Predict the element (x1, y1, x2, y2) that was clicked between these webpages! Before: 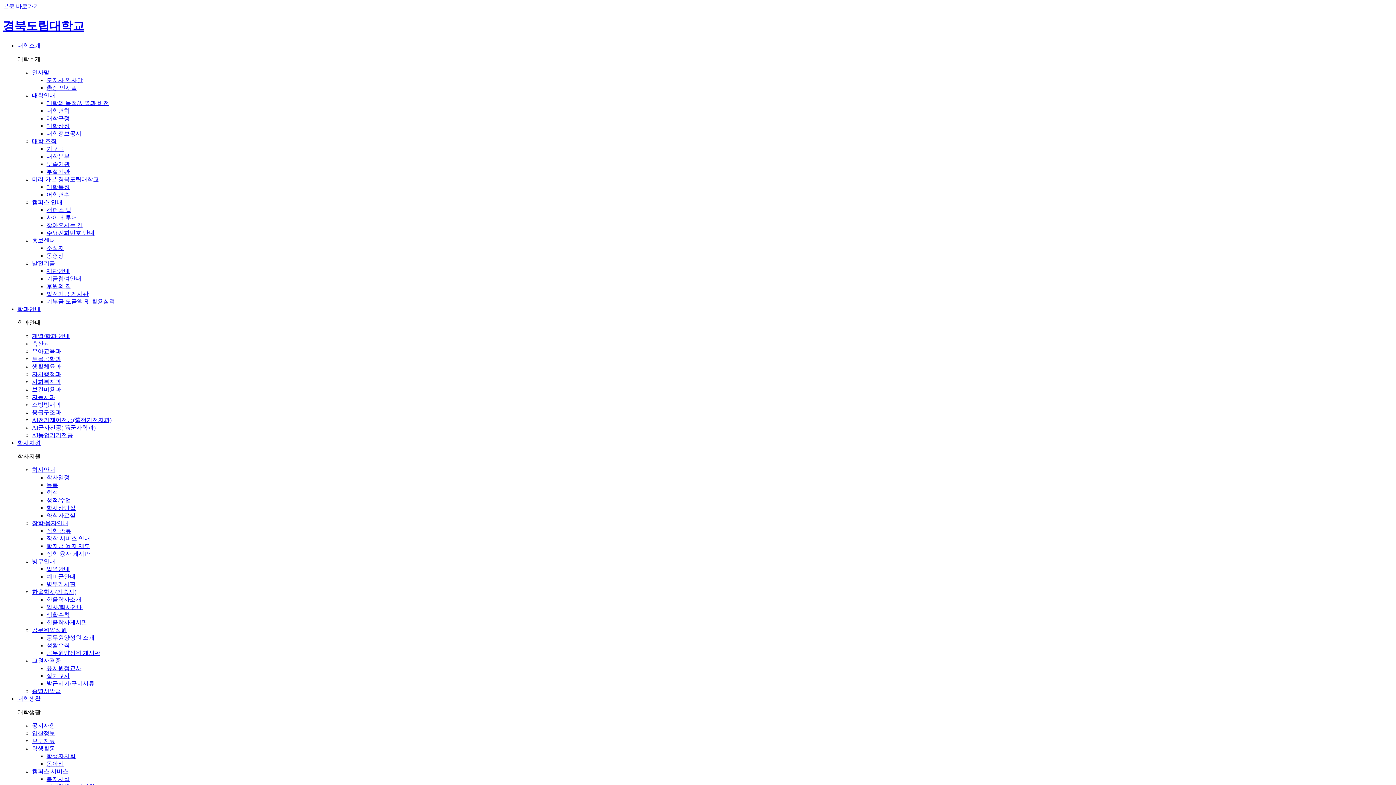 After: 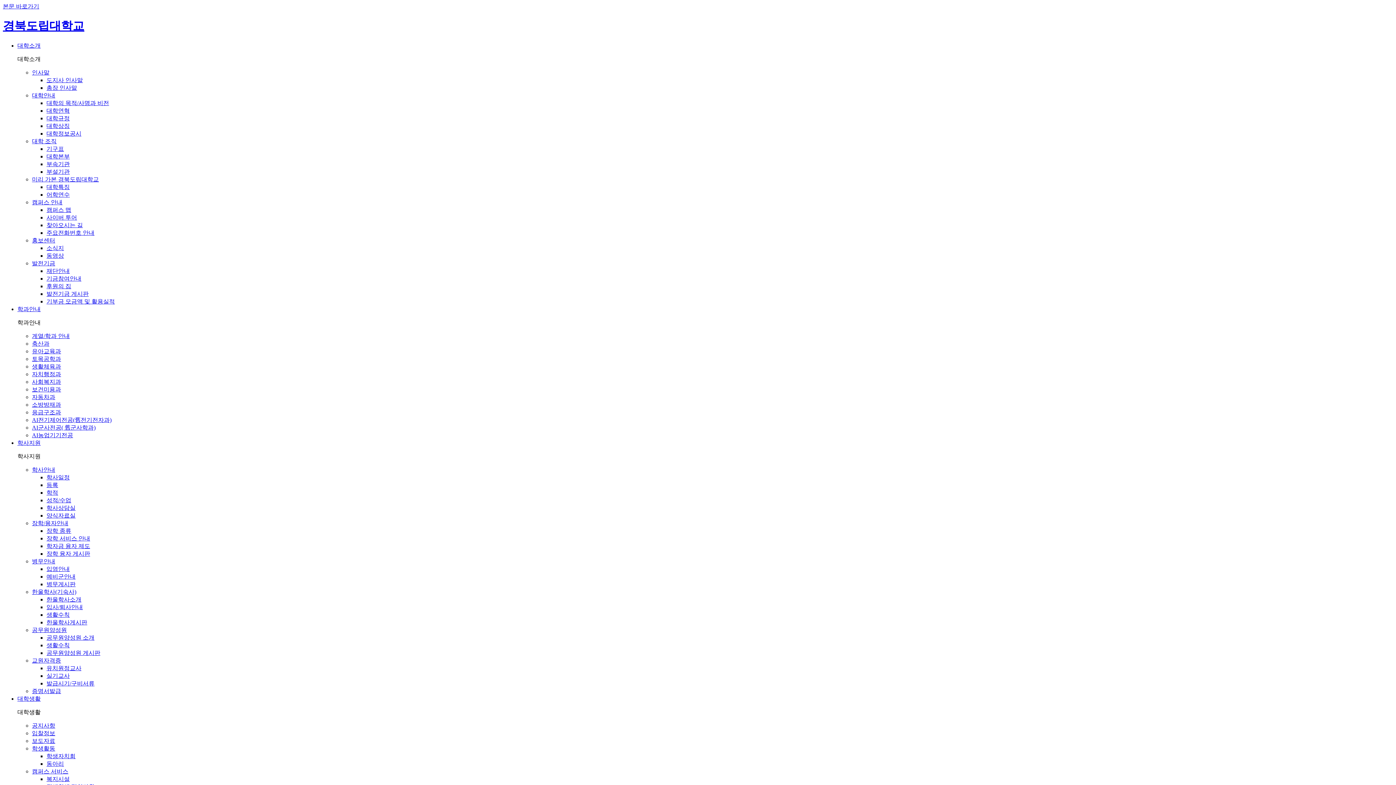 Action: label: 축산과 bbox: (32, 340, 49, 346)